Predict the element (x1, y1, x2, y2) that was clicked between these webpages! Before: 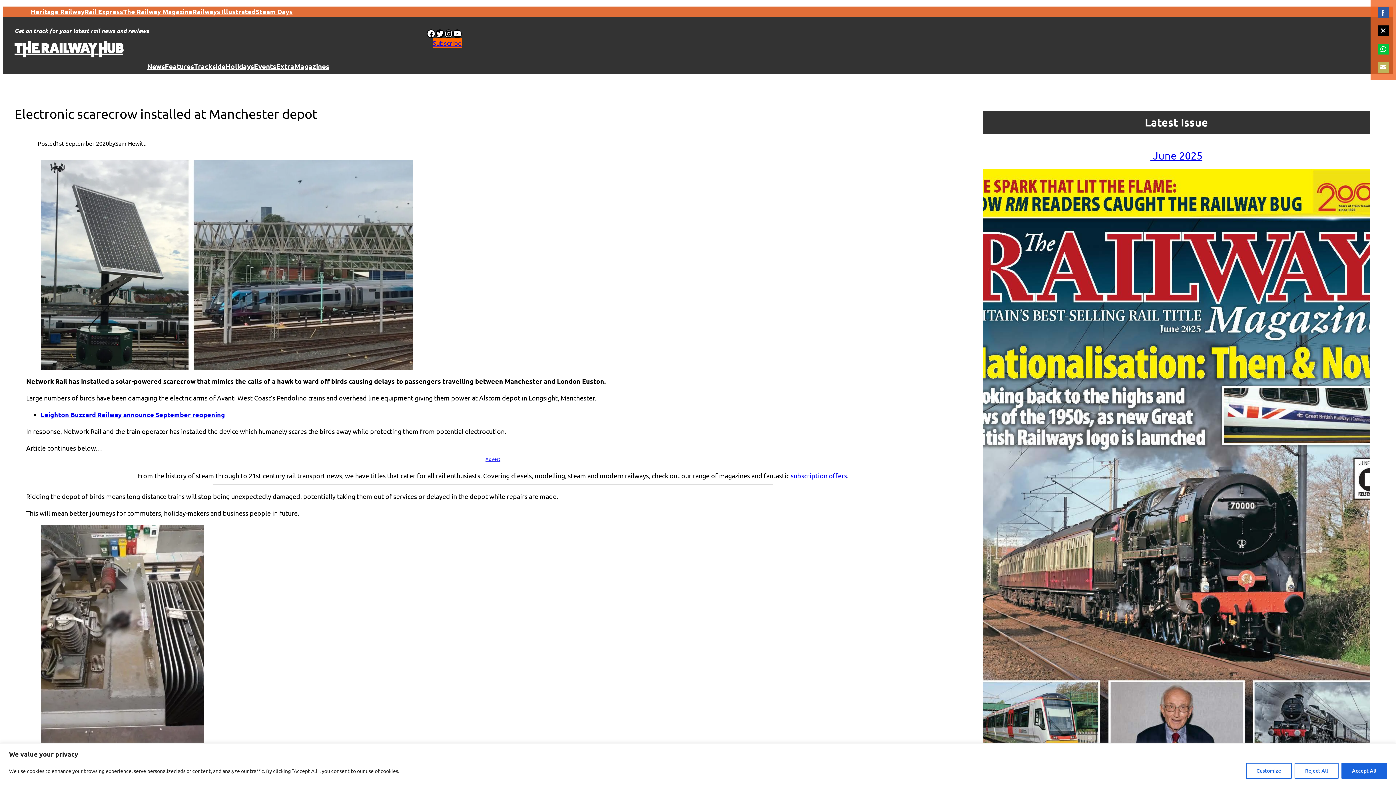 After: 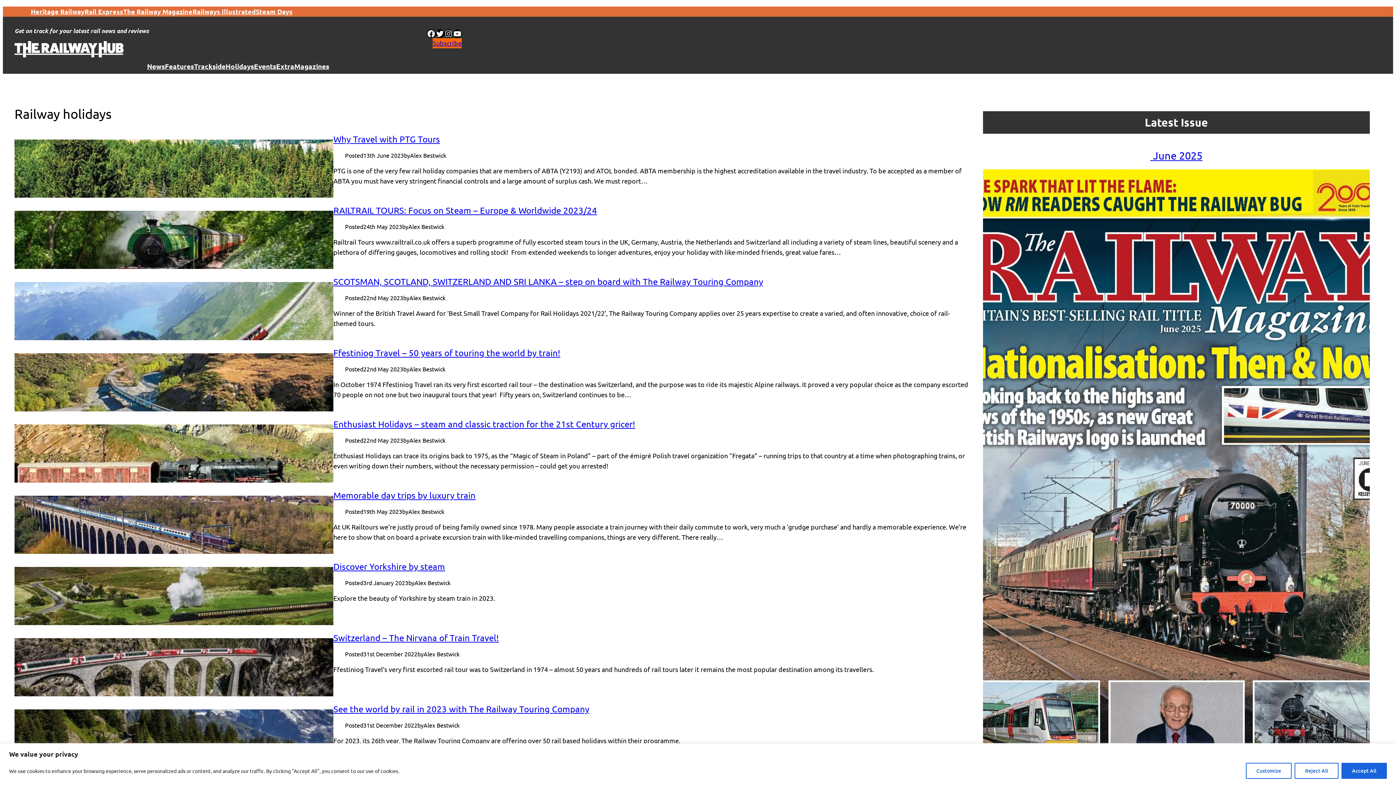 Action: bbox: (225, 60, 254, 71) label: Holidays